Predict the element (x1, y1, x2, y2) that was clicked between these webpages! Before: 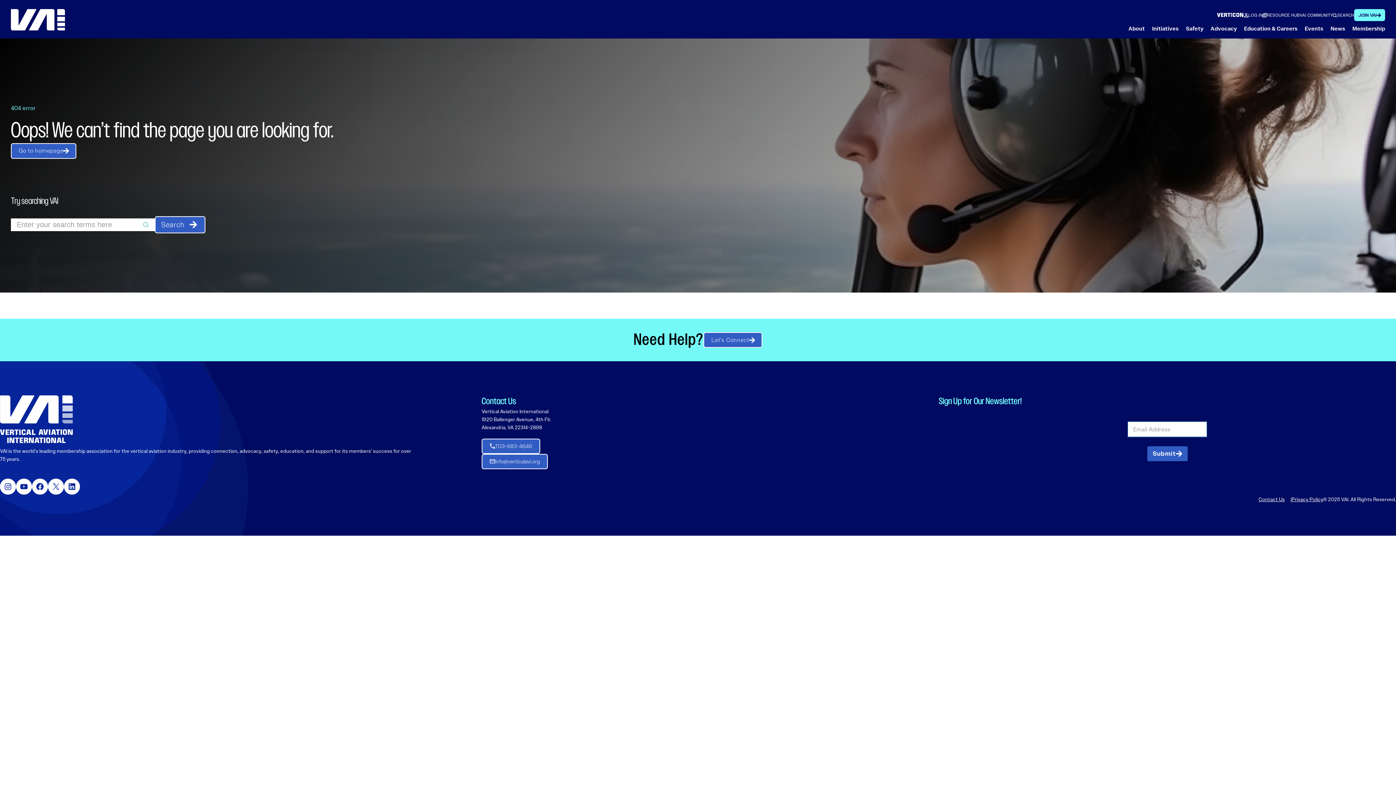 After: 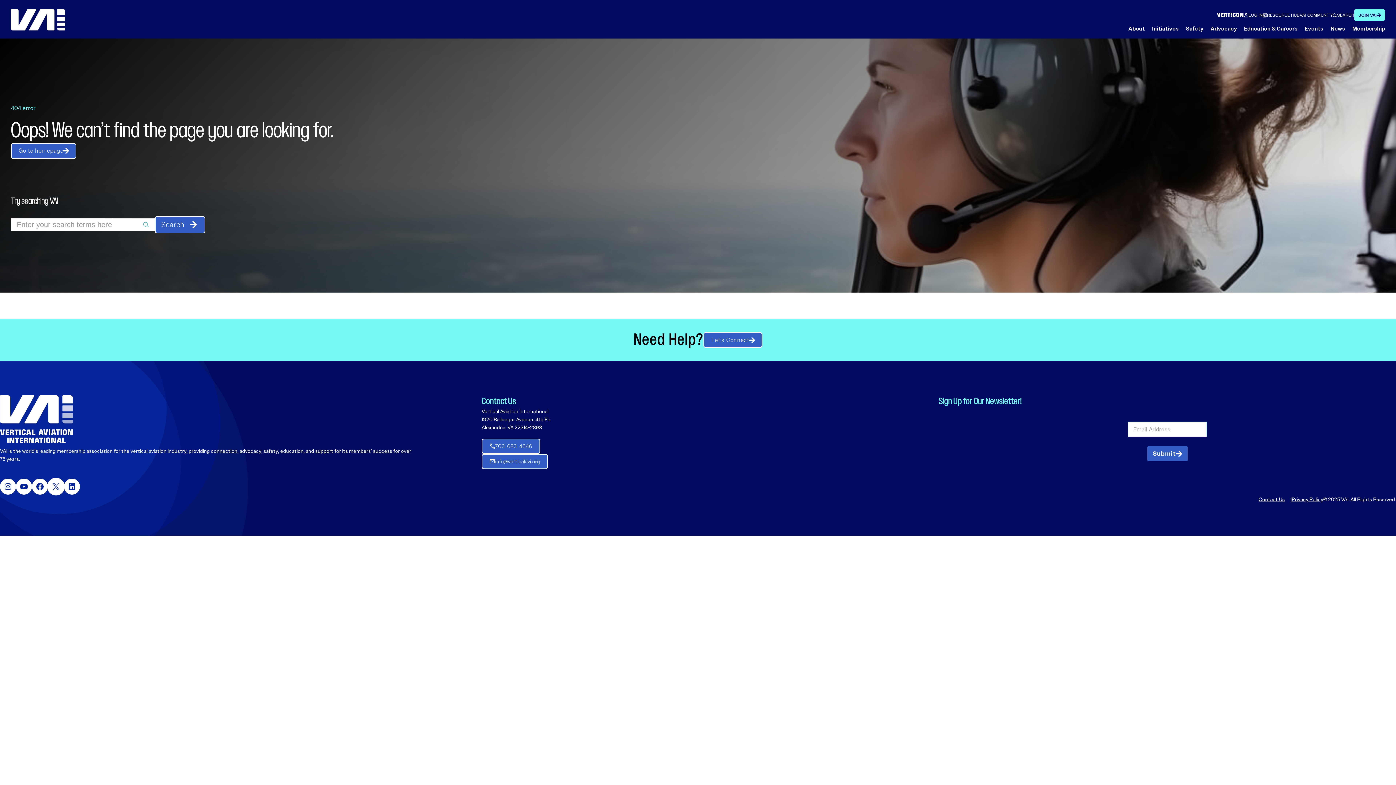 Action: bbox: (48, 479, 63, 494) label: X